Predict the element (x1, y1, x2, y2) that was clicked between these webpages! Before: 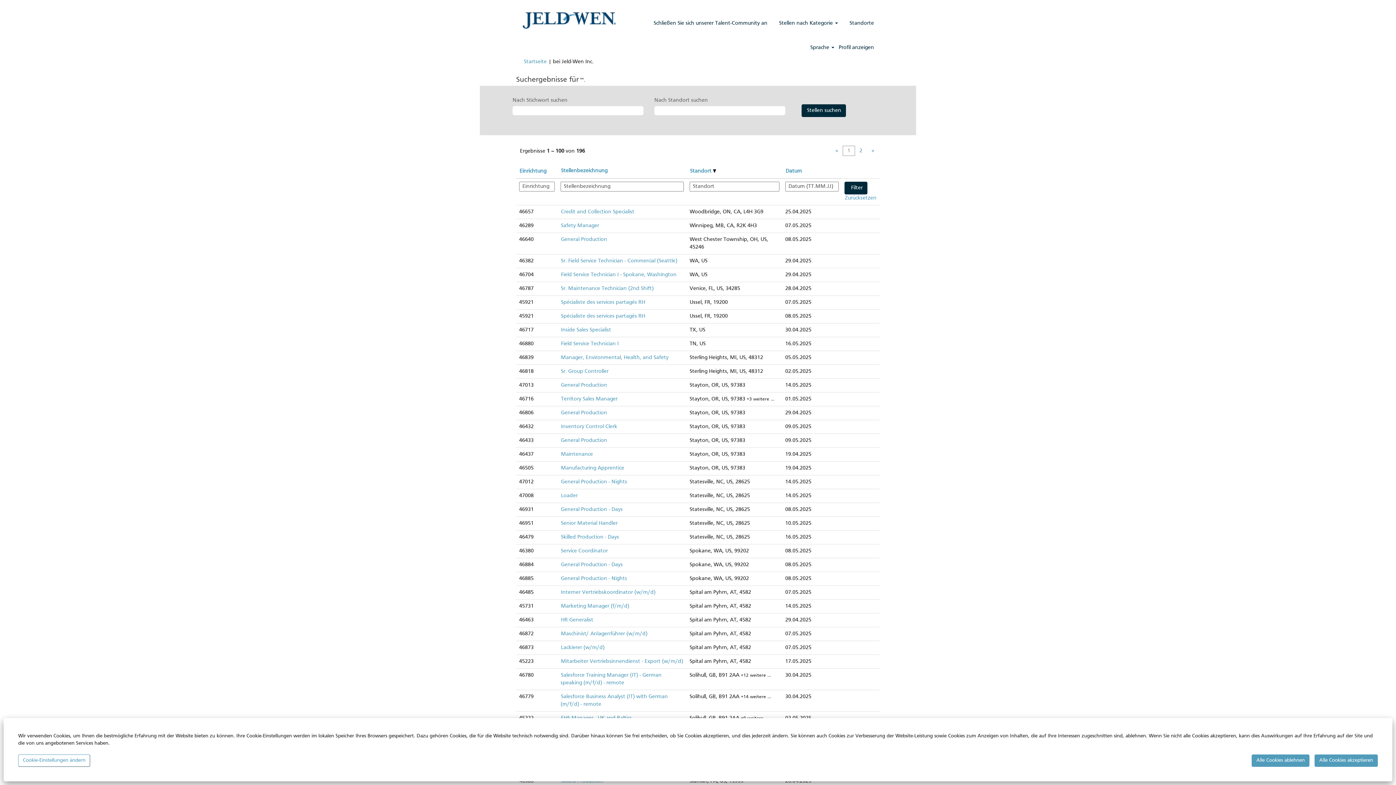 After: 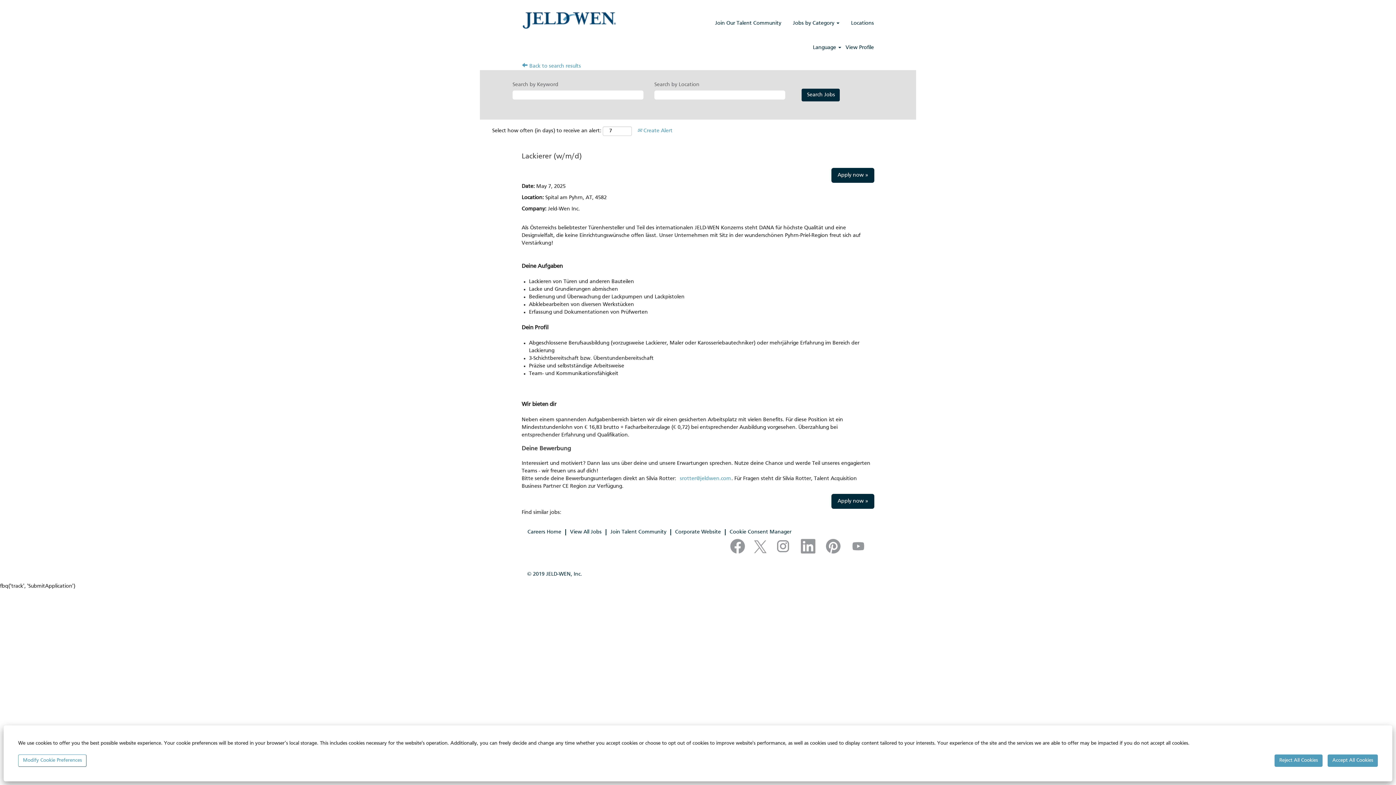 Action: bbox: (560, 644, 605, 650) label: Lackierer (w/m/d)